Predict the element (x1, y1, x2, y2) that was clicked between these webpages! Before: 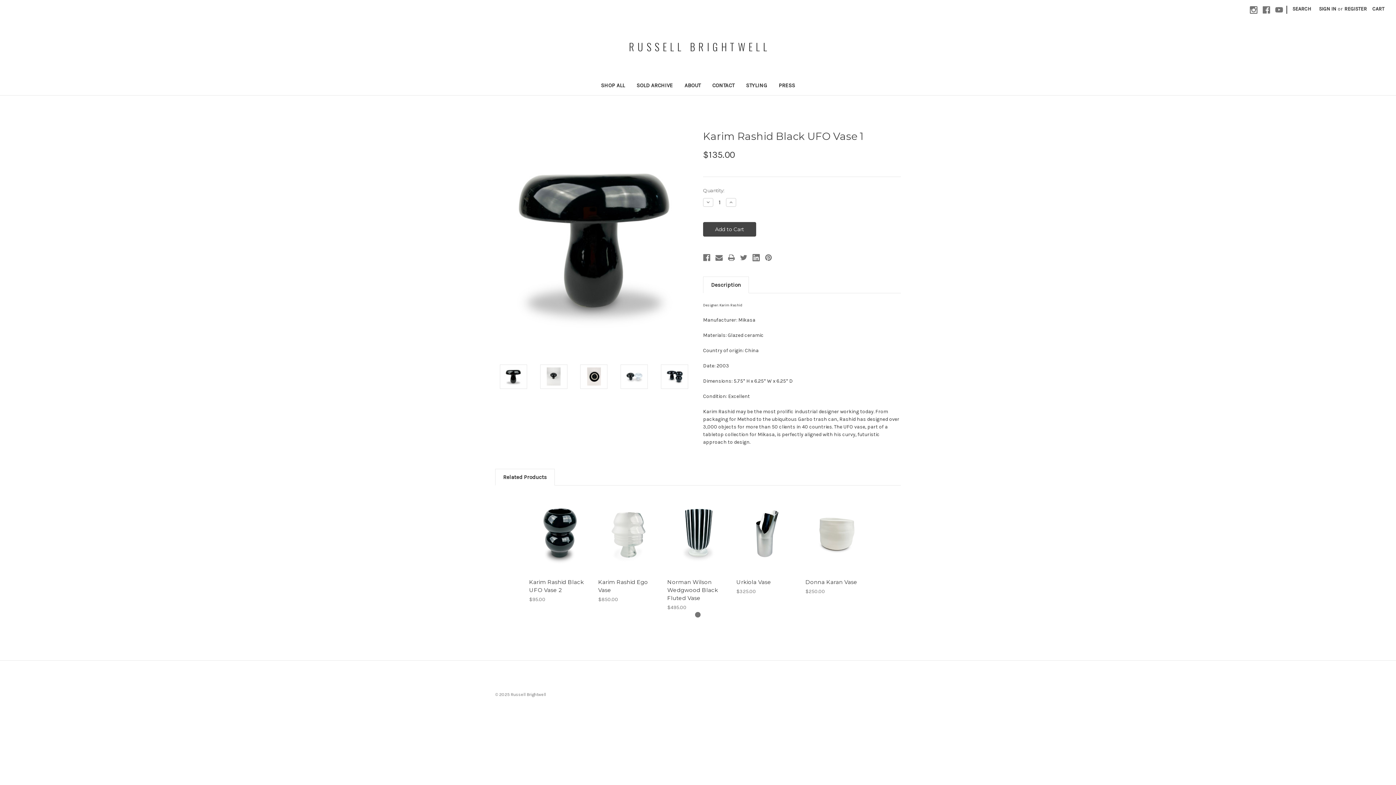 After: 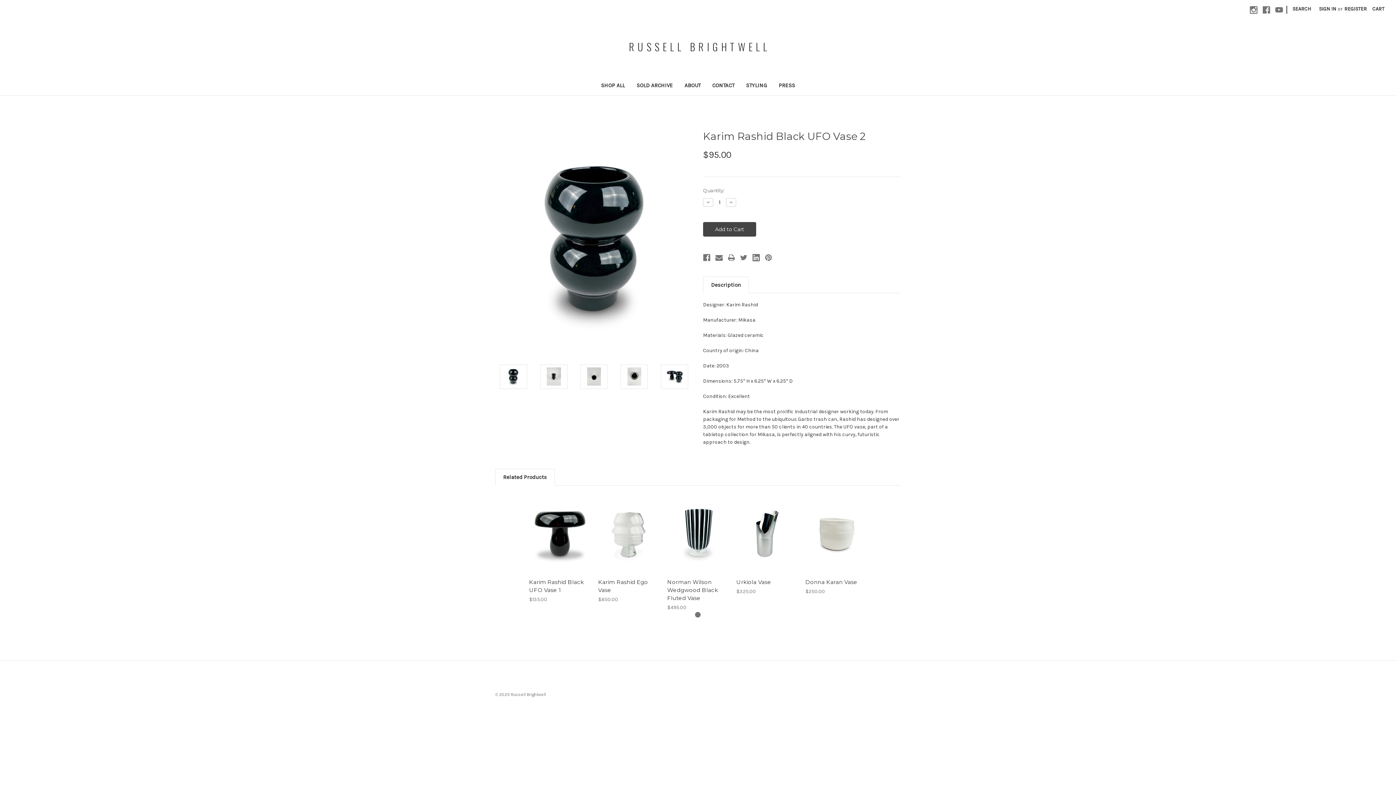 Action: bbox: (529, 493, 590, 574)